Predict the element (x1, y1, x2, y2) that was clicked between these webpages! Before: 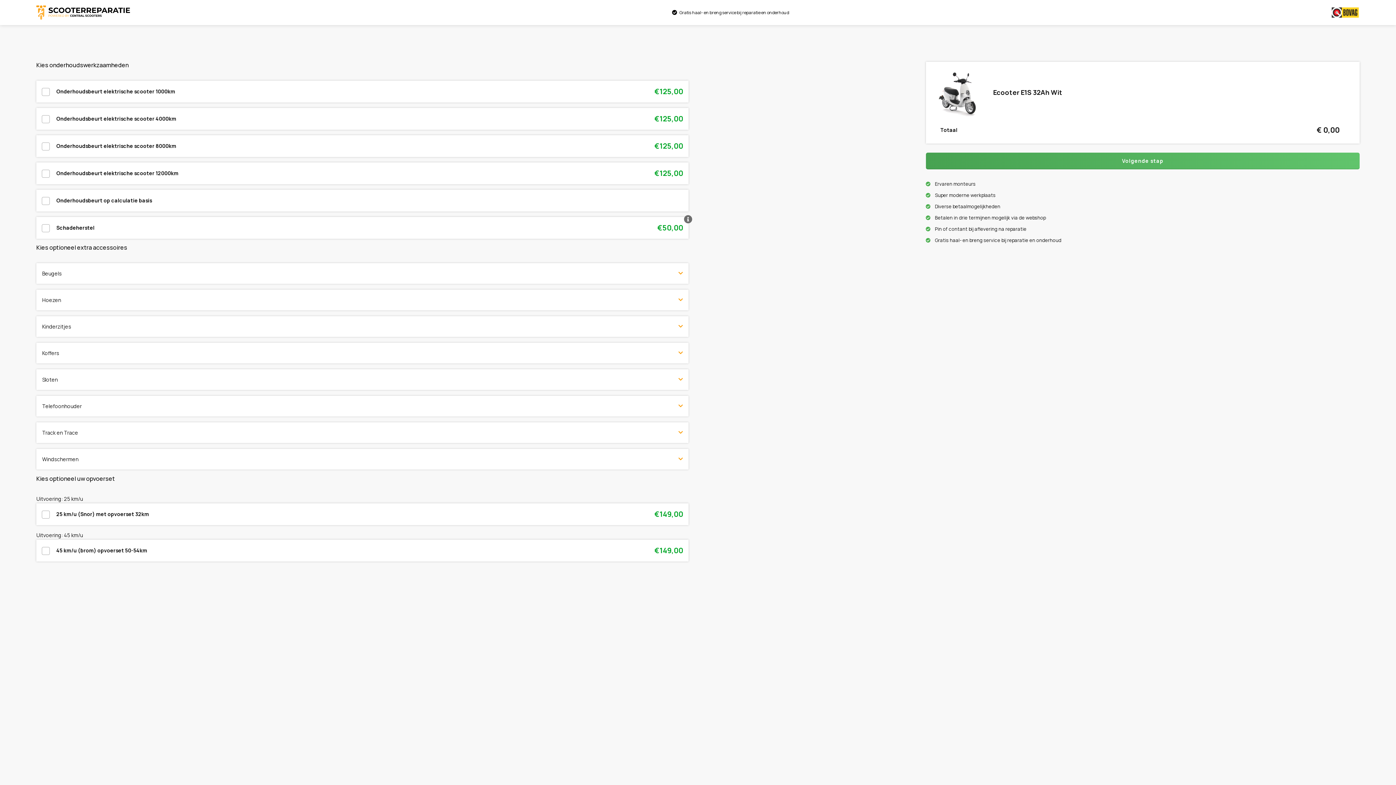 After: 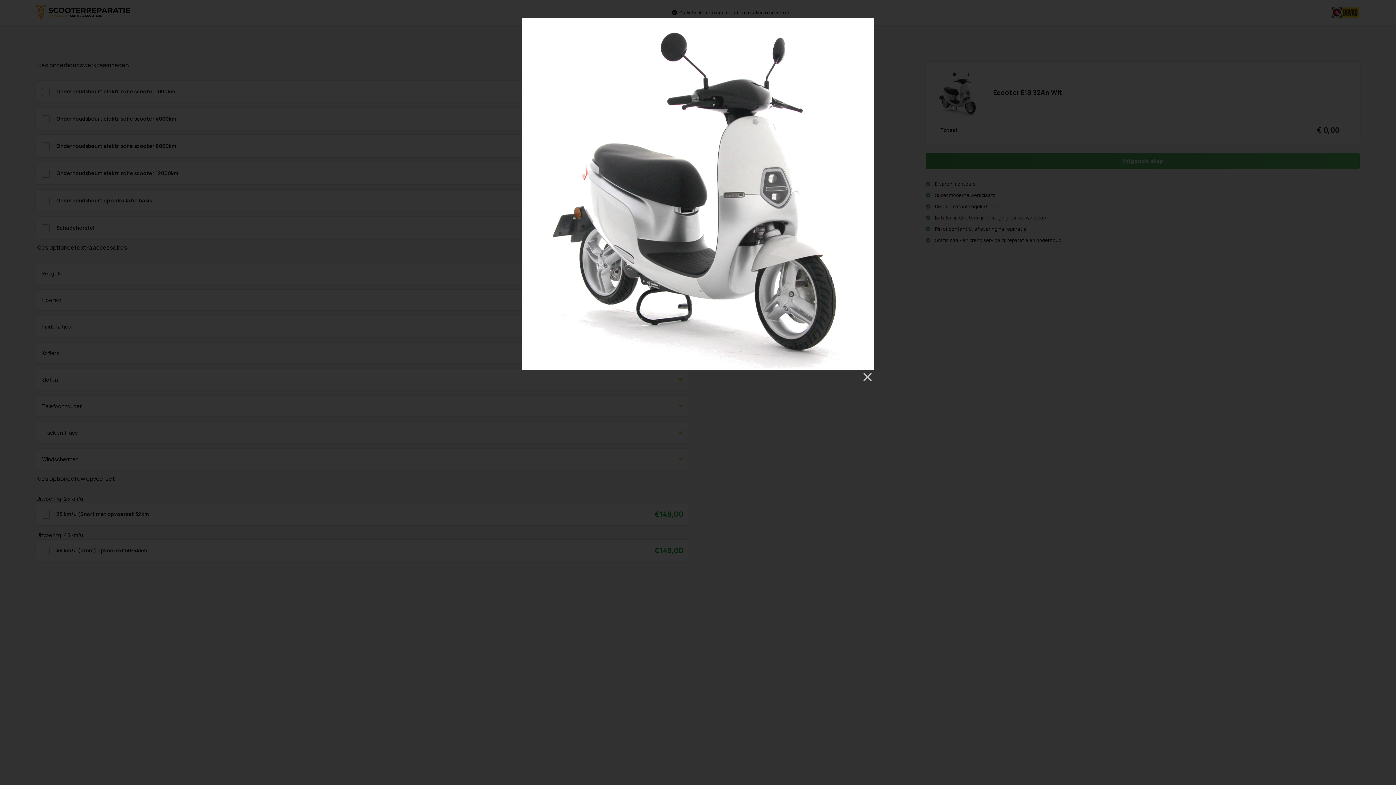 Action: bbox: (935, 70, 980, 116)